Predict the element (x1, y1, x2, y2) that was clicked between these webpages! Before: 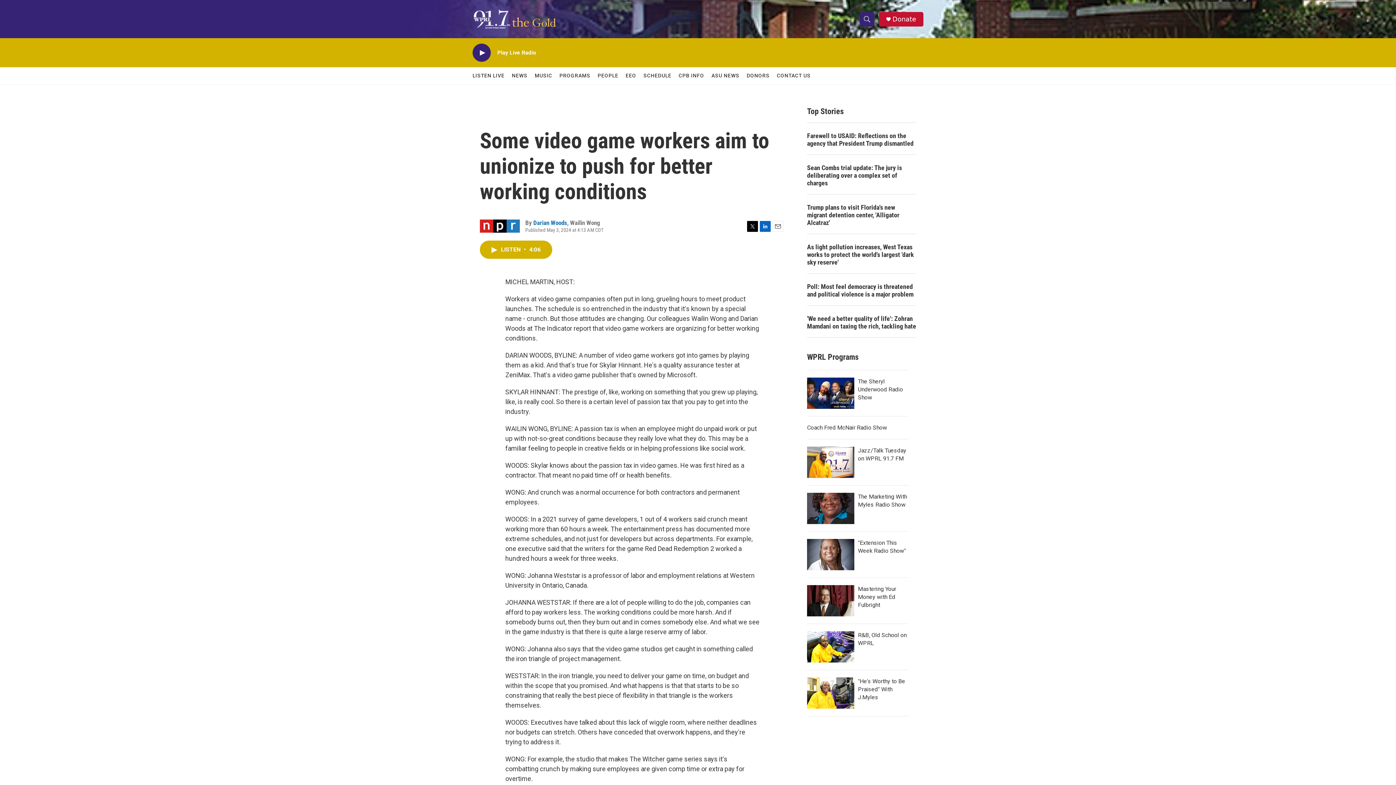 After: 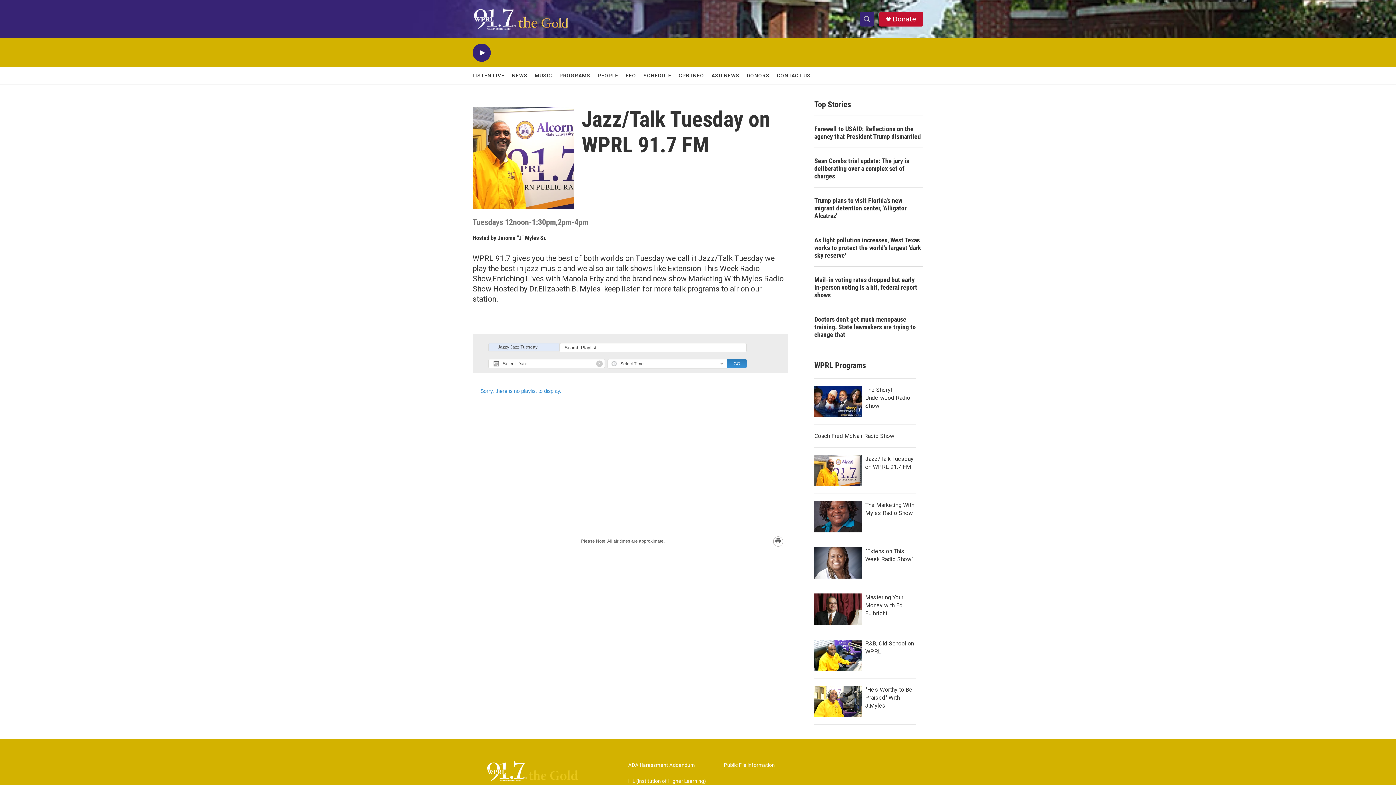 Action: label: Jazz/Talk Tuesday on WPRL 91.7 FM bbox: (807, 446, 854, 478)